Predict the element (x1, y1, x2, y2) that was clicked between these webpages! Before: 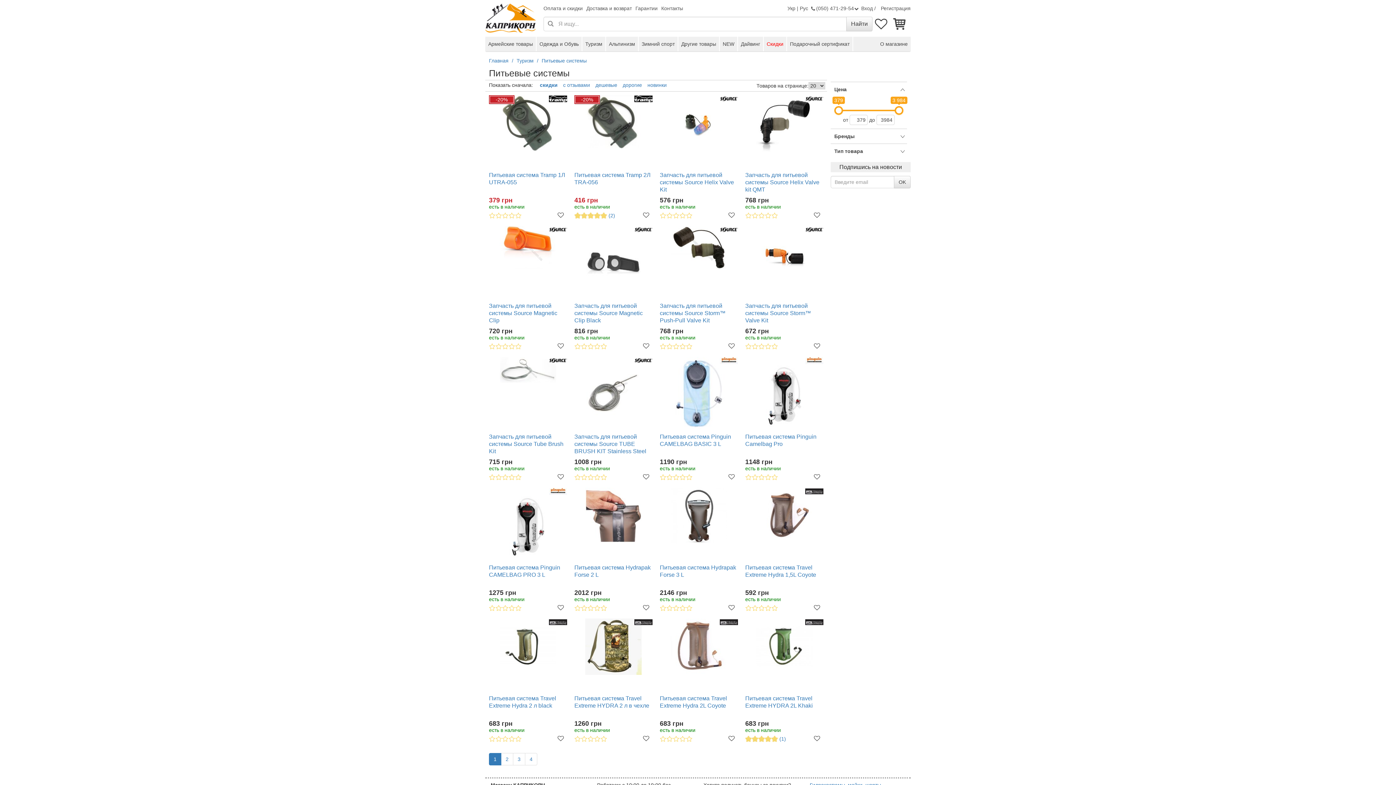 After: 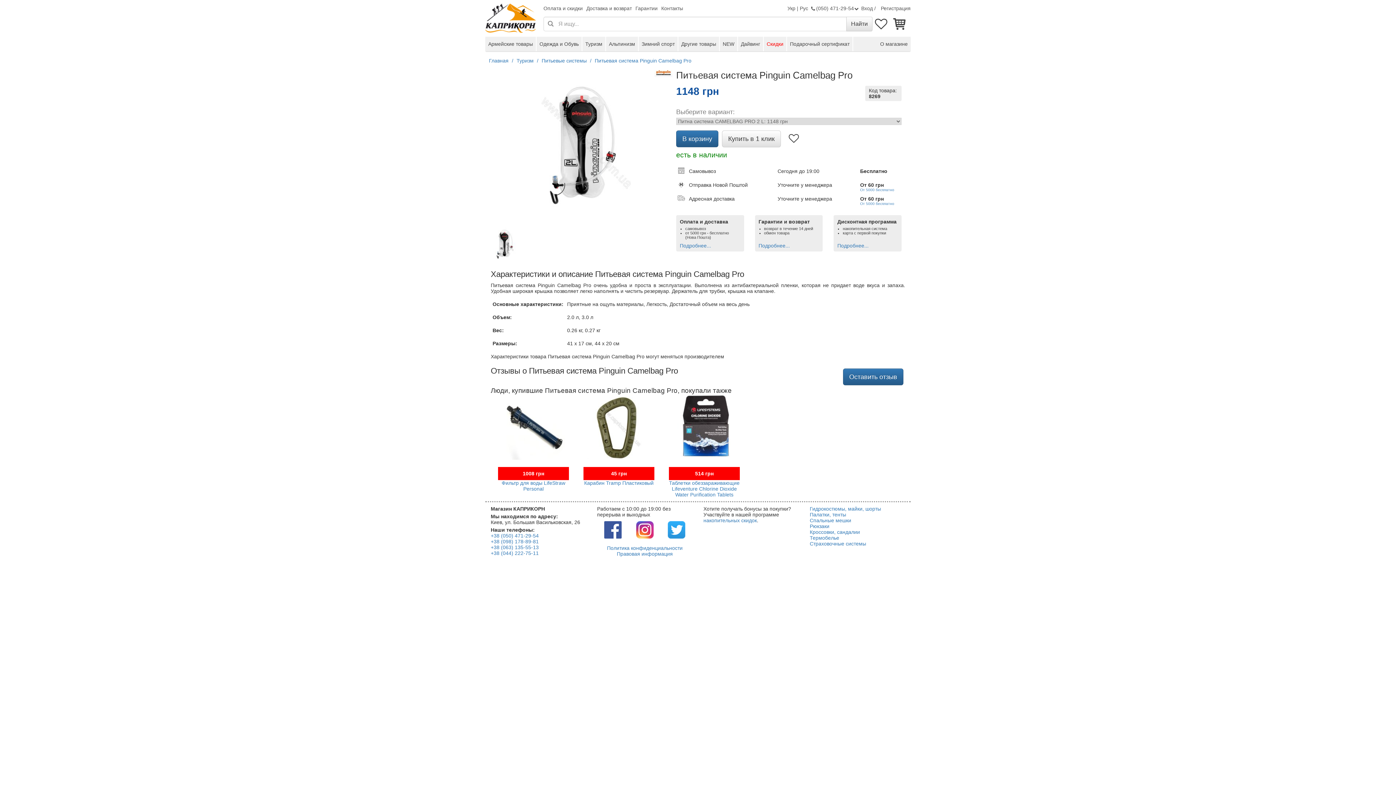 Action: bbox: (745, 473, 810, 481)